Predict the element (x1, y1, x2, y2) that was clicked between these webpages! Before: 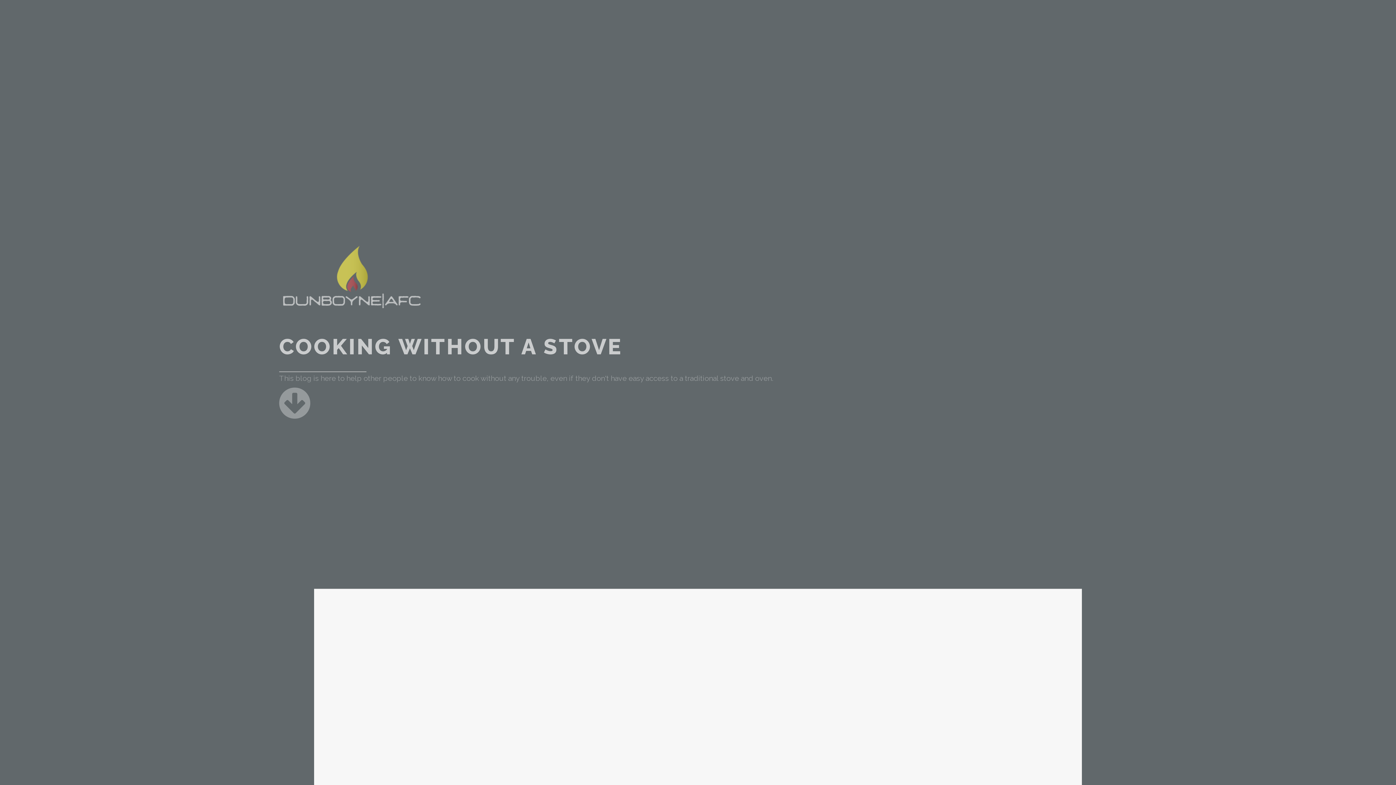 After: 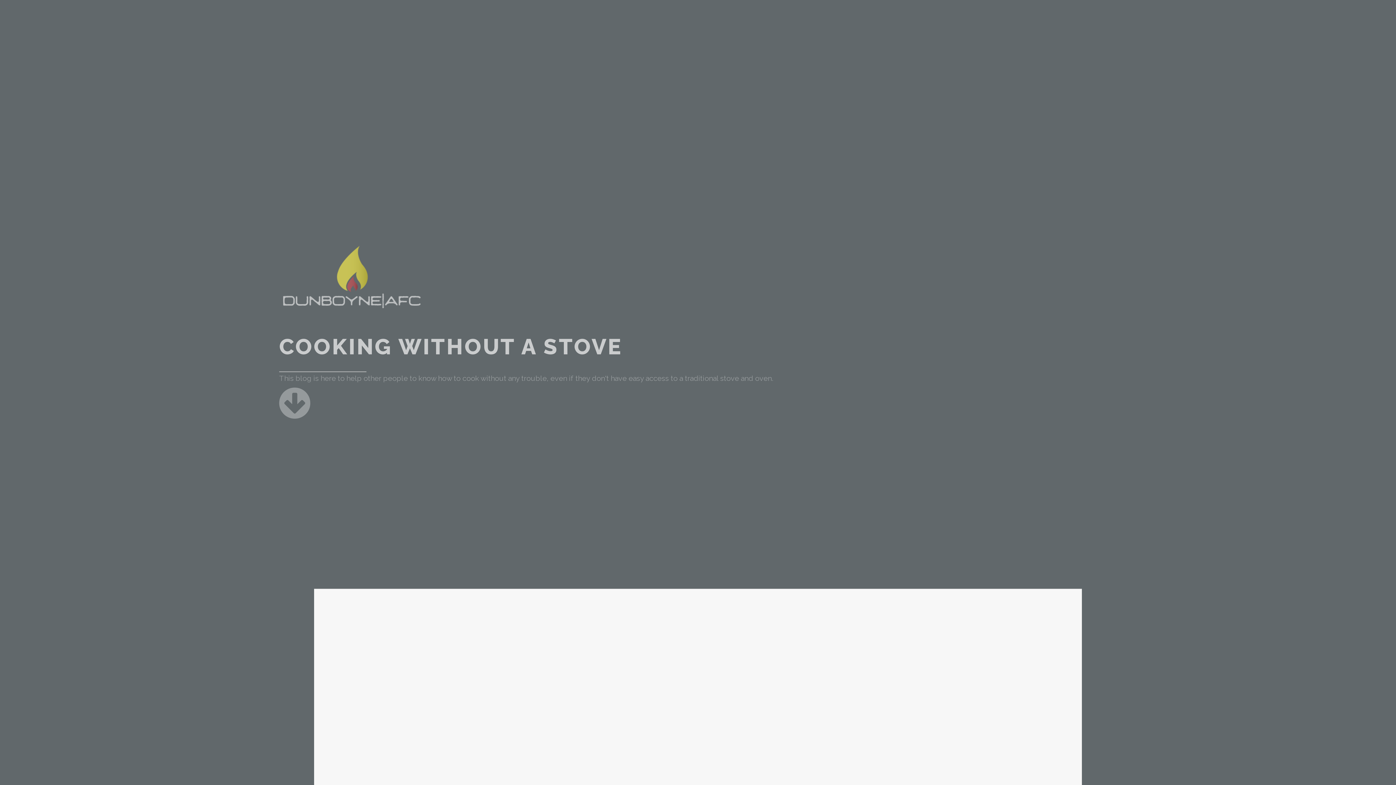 Action: bbox: (279, 304, 424, 313)